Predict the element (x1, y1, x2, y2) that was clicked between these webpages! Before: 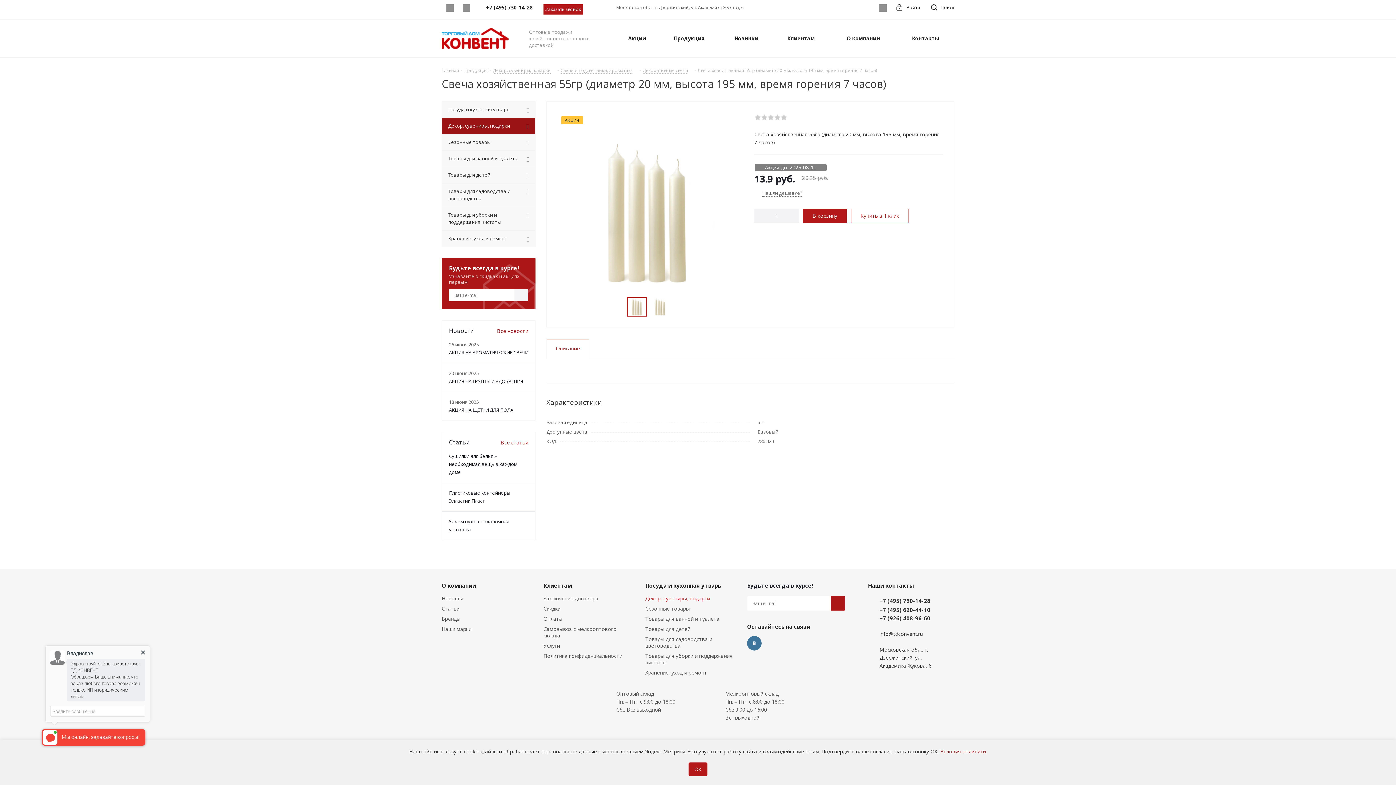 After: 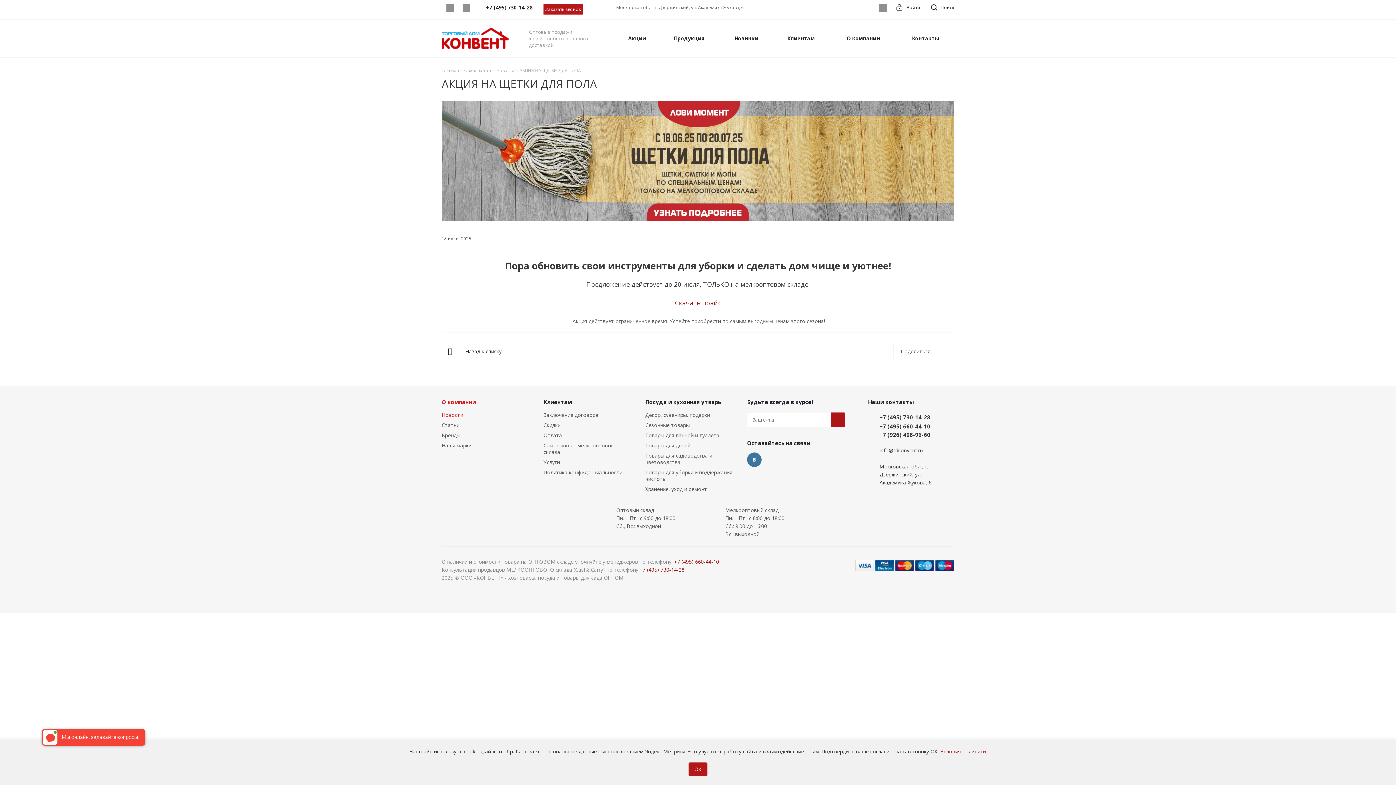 Action: bbox: (449, 406, 513, 413) label: АКЦИЯ НА ЩЕТКИ ДЛЯ ПОЛА